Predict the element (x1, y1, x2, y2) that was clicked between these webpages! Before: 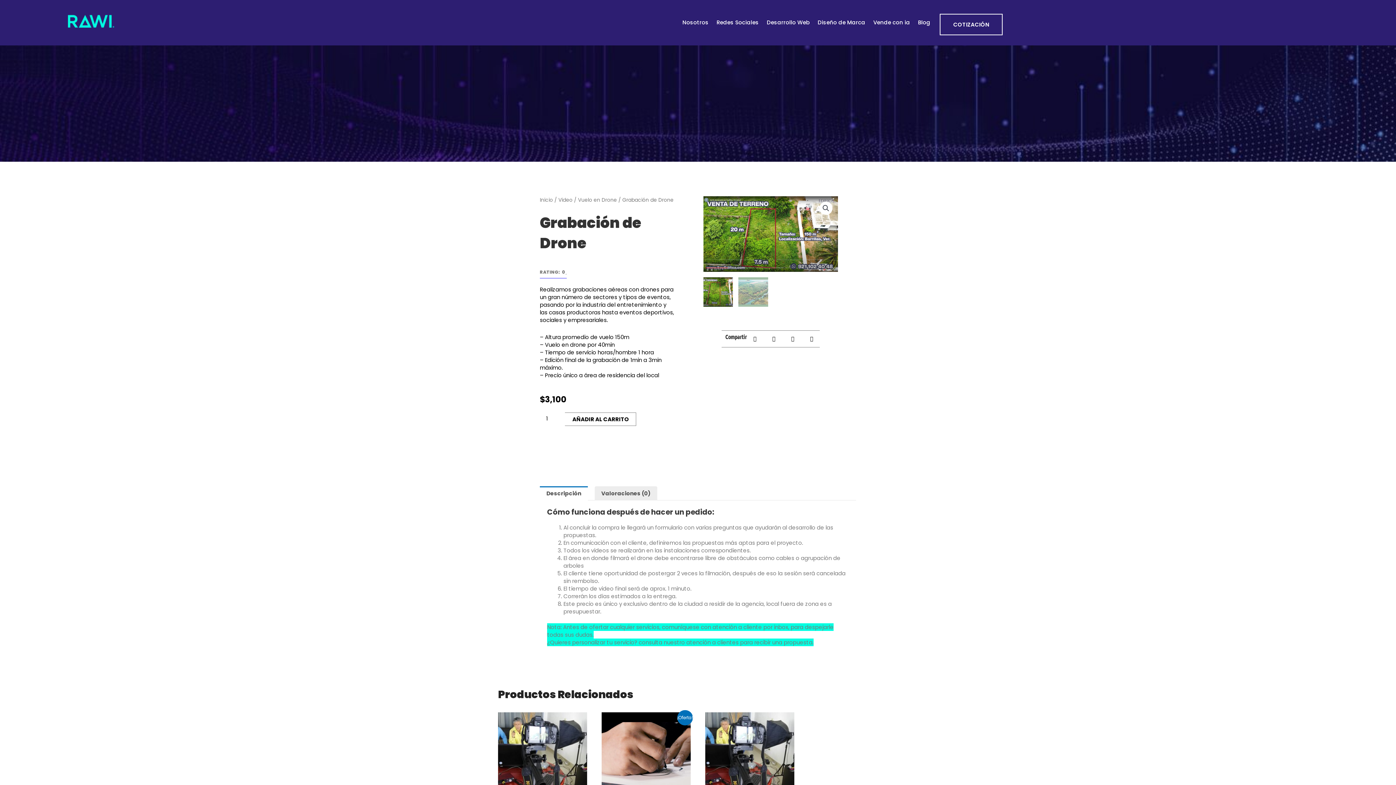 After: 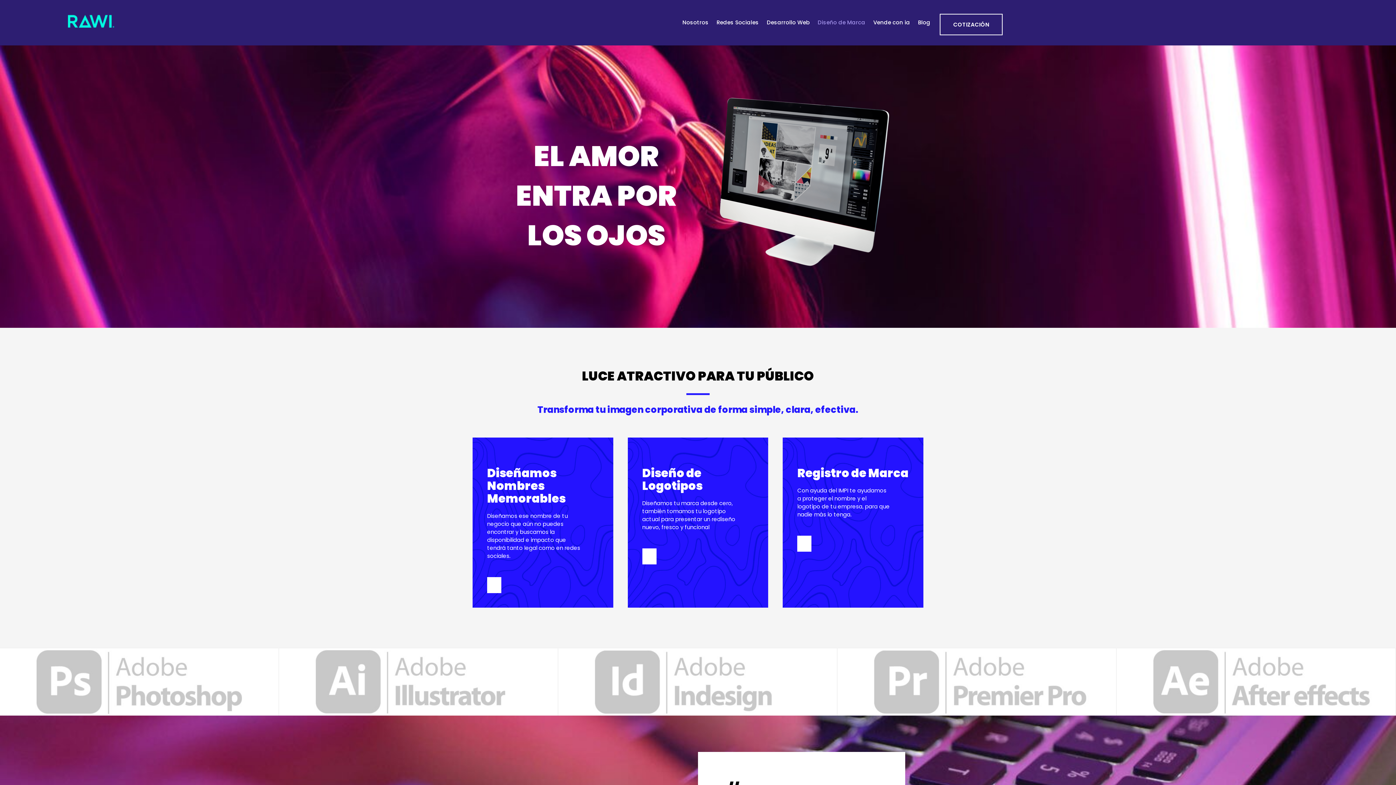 Action: label: Diseño de Marca bbox: (815, 14, 867, 30)